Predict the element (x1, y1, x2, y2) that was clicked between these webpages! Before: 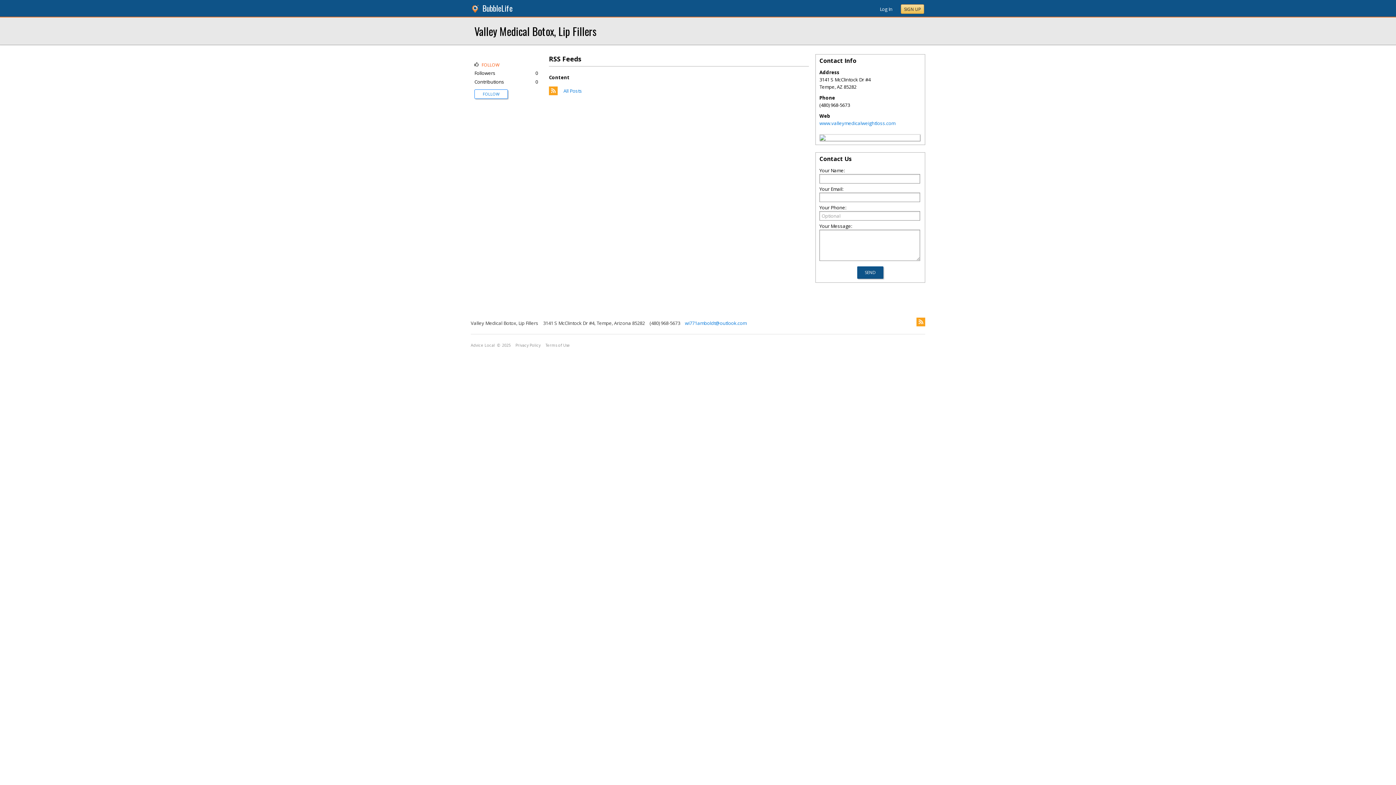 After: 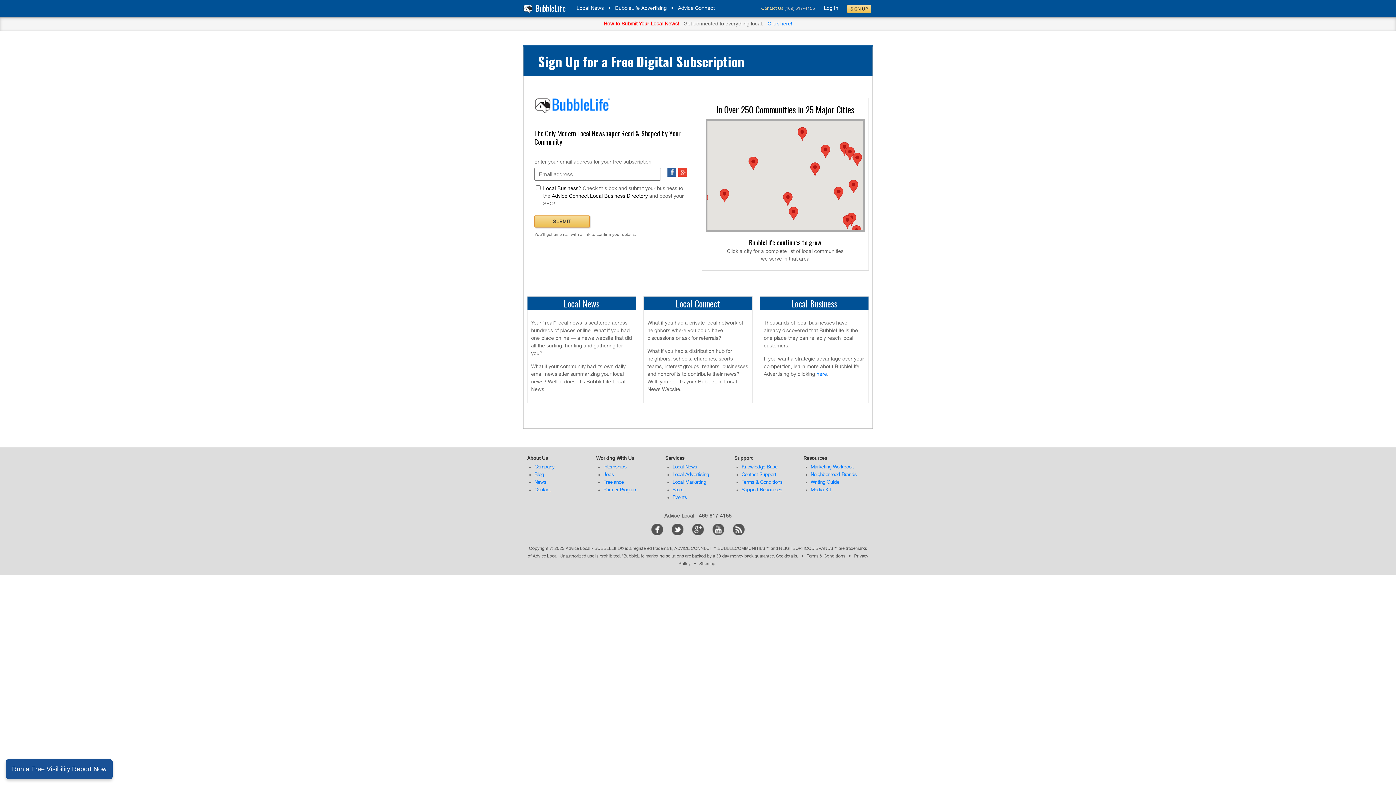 Action: label: BubbleLife bbox: (482, 2, 512, 13)